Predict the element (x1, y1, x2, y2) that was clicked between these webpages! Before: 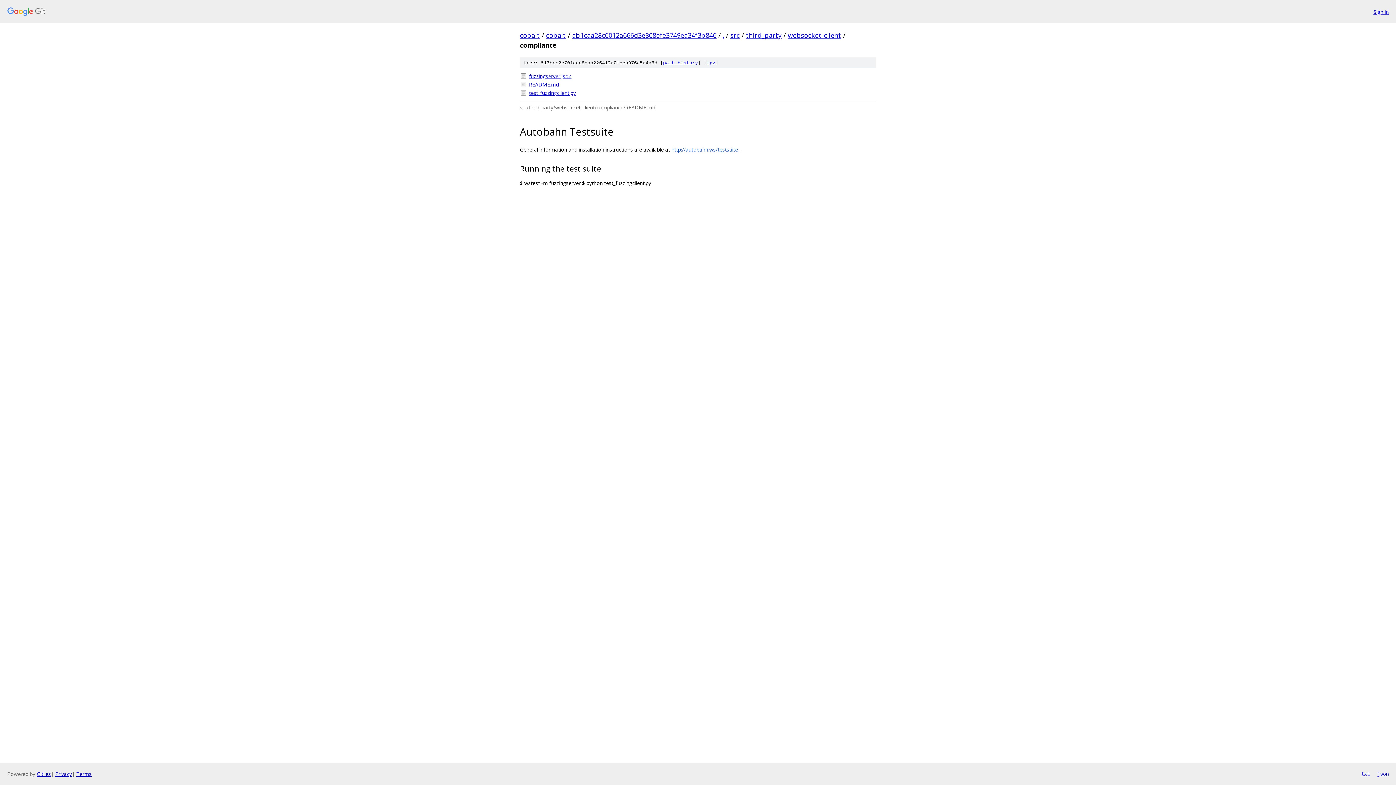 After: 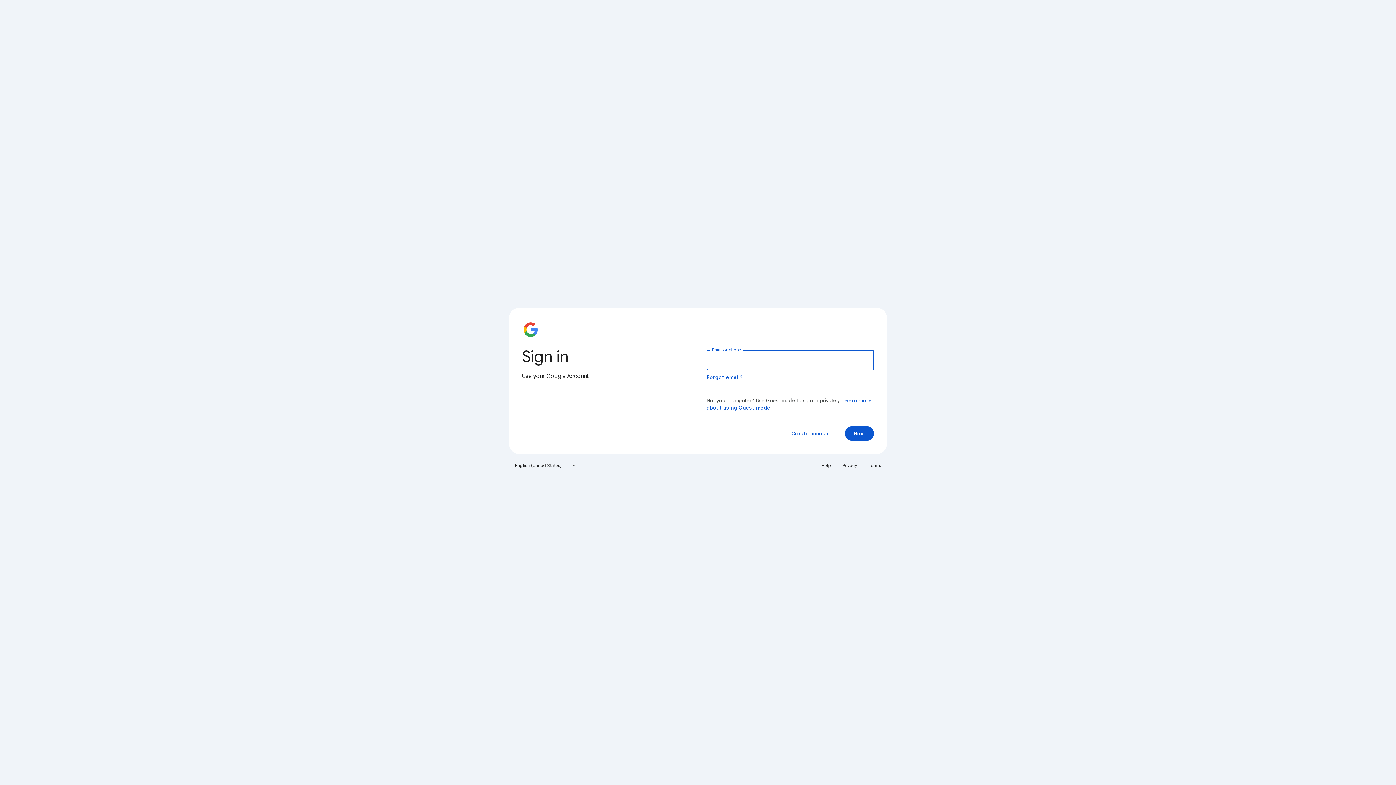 Action: label: Sign in bbox: (1373, 7, 1389, 15)